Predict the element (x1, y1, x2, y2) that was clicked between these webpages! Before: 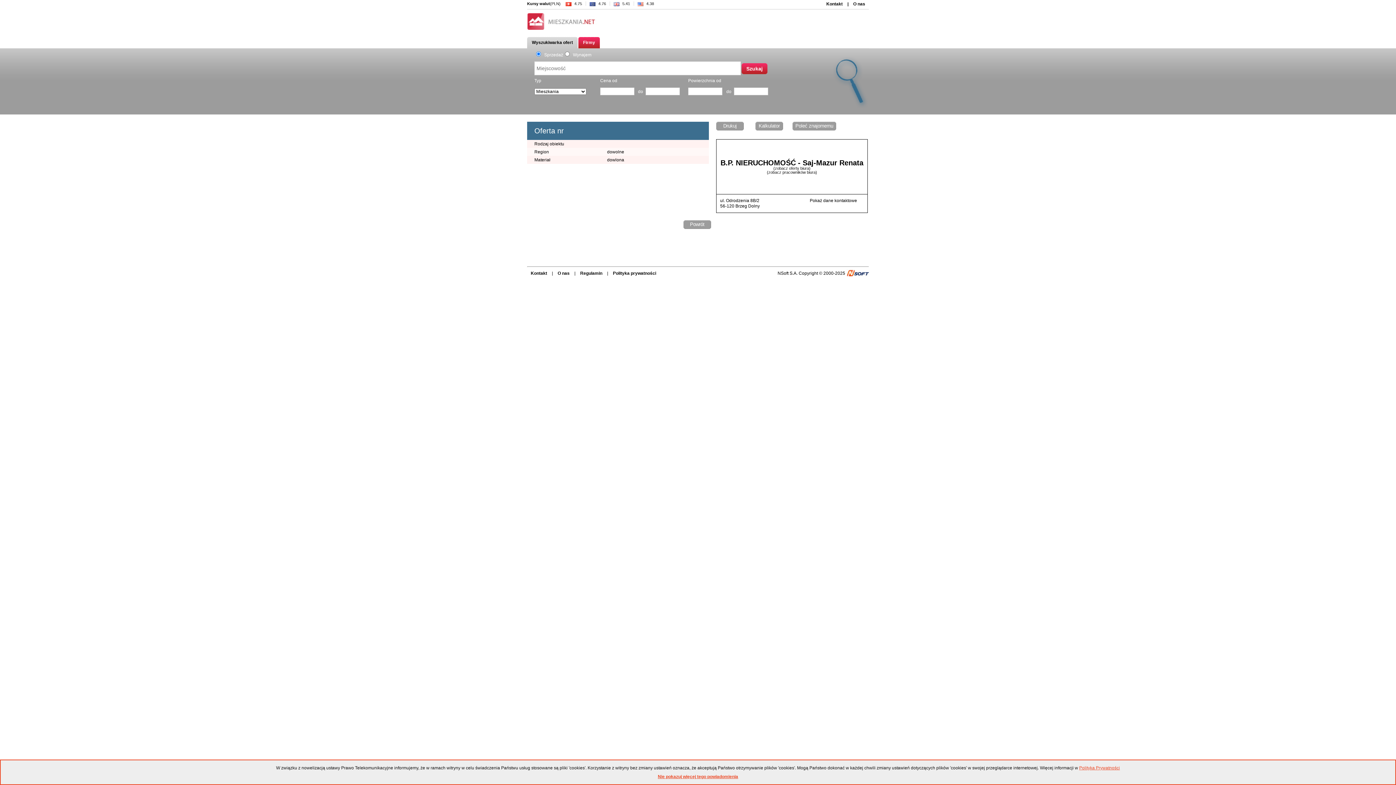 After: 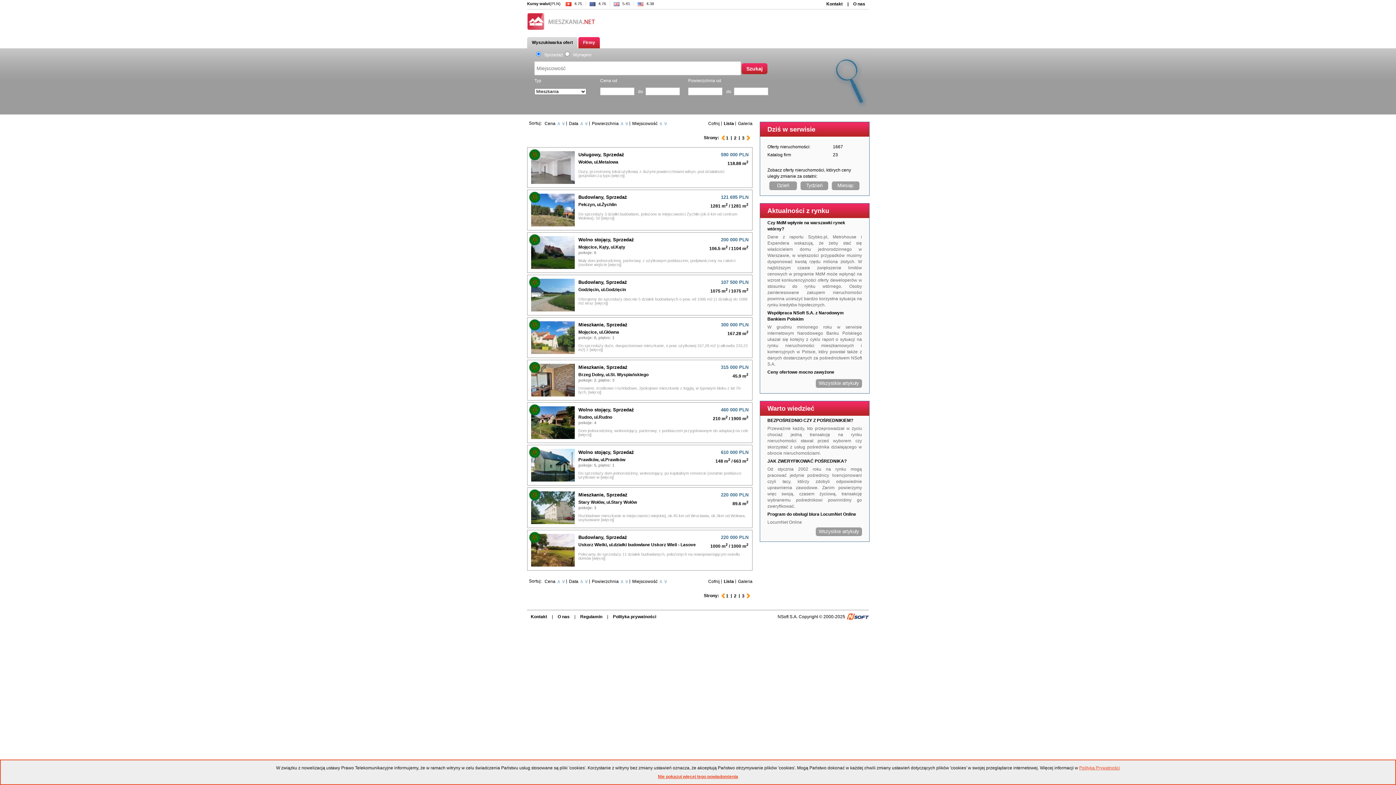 Action: label: (zobacz oferty biura) bbox: (773, 166, 810, 170)